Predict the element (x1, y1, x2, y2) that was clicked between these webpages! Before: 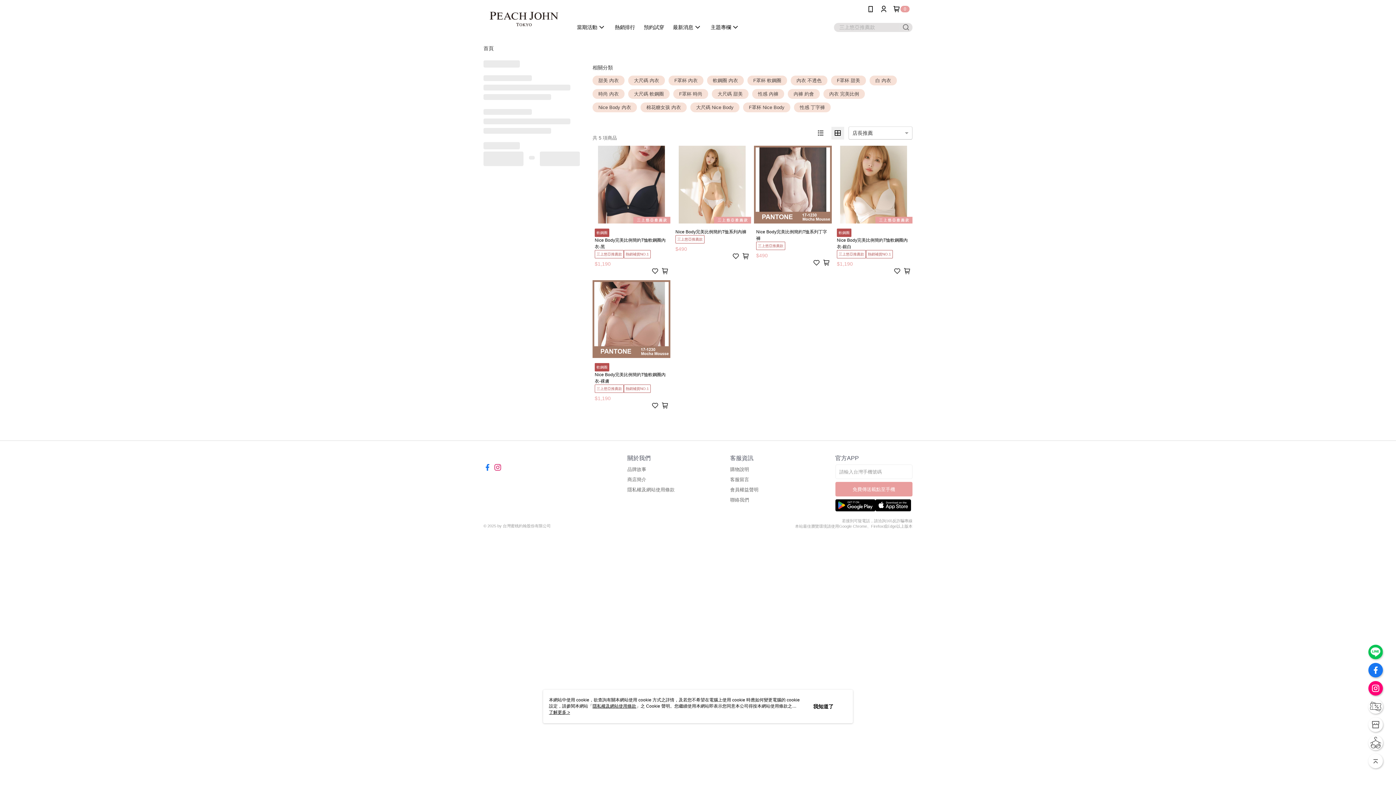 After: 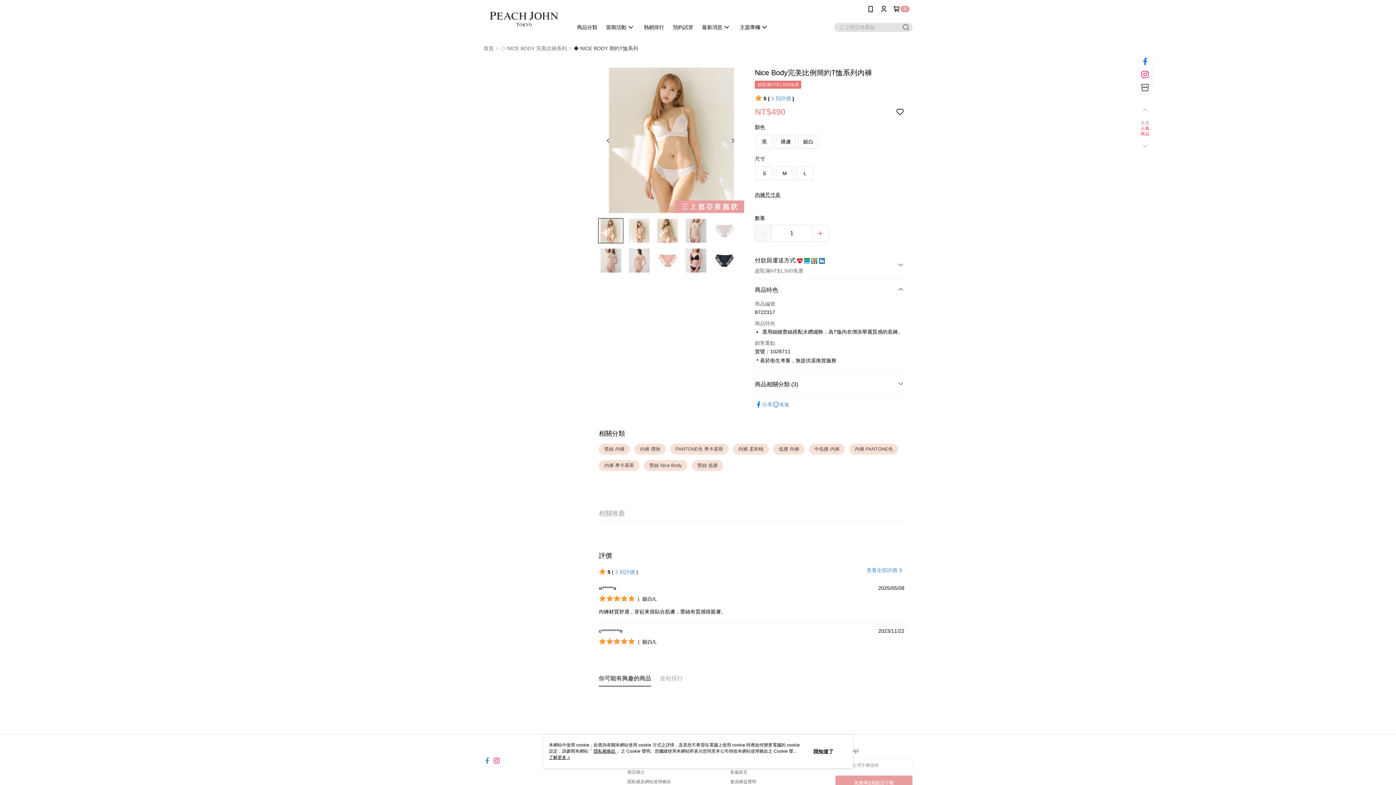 Action: bbox: (673, 145, 751, 262) label: Nice Body完美比例簡約T恤系列內褲
三上悠亞推薦款
$490